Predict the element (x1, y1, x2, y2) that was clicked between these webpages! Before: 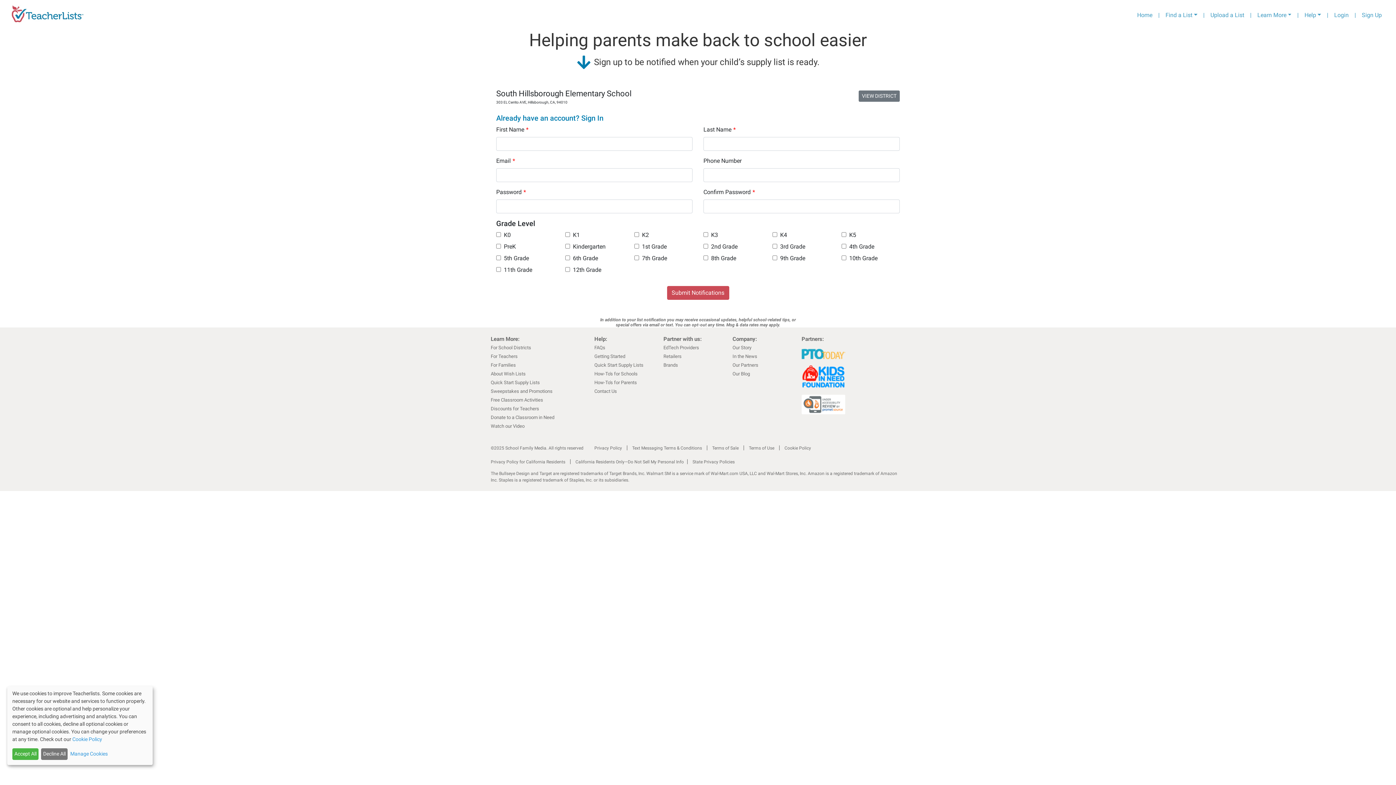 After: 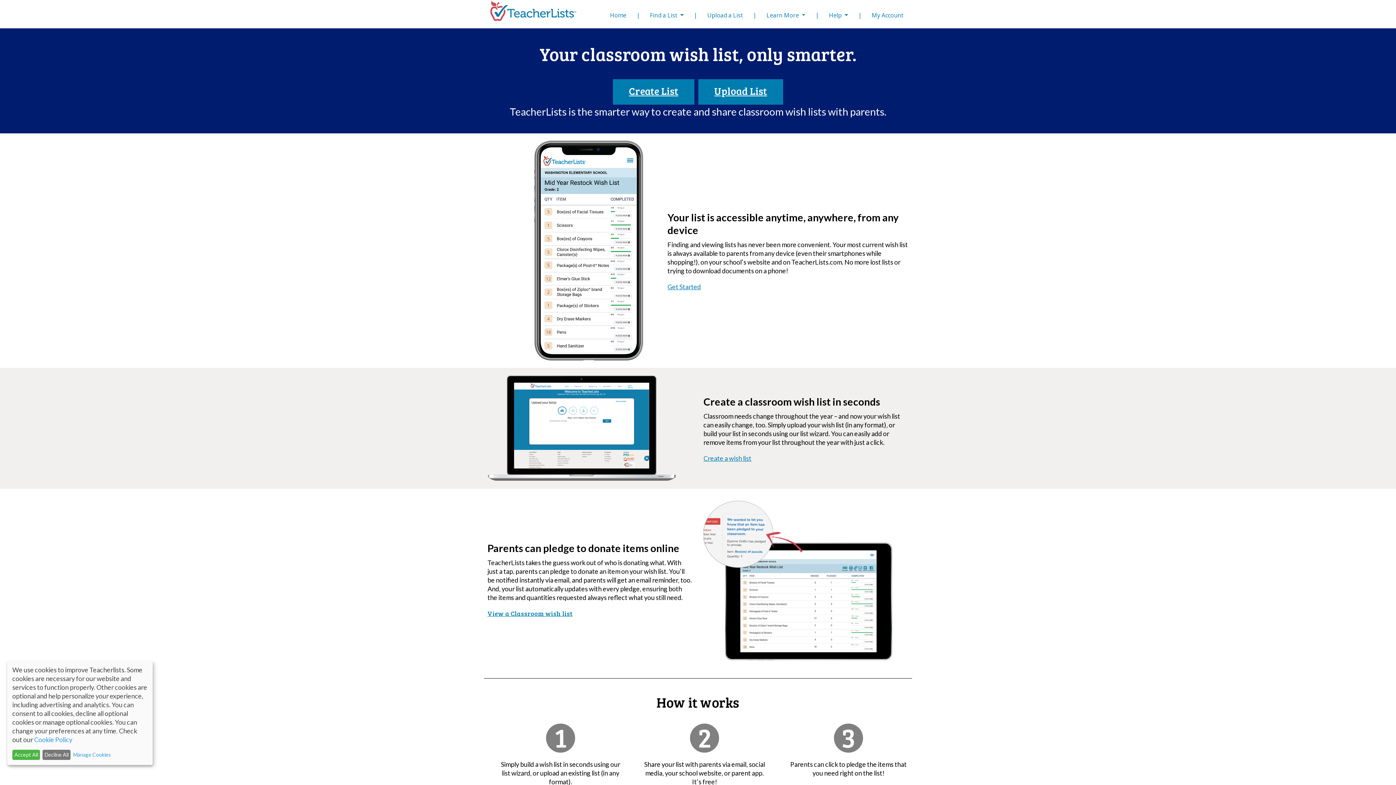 Action: label: About Wish Lists bbox: (490, 371, 525, 376)